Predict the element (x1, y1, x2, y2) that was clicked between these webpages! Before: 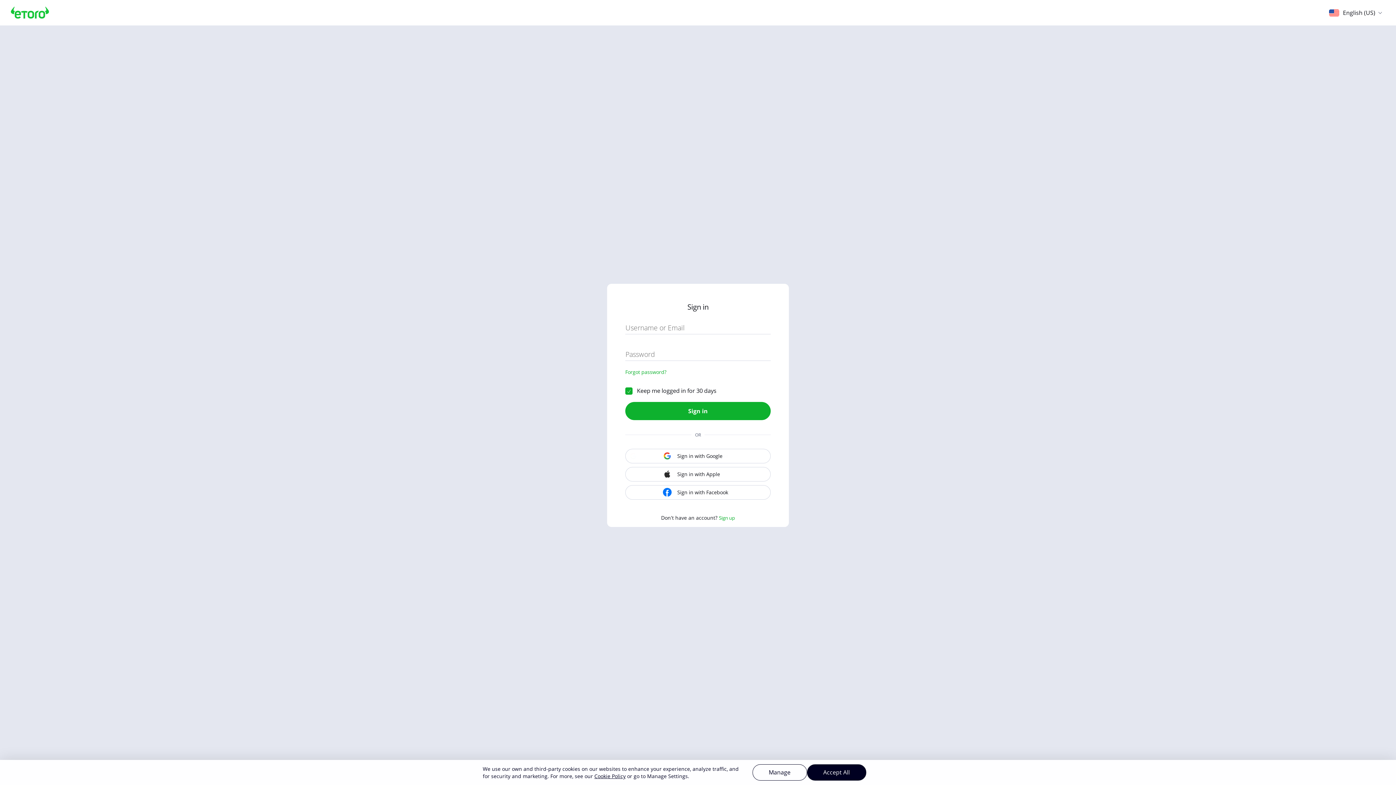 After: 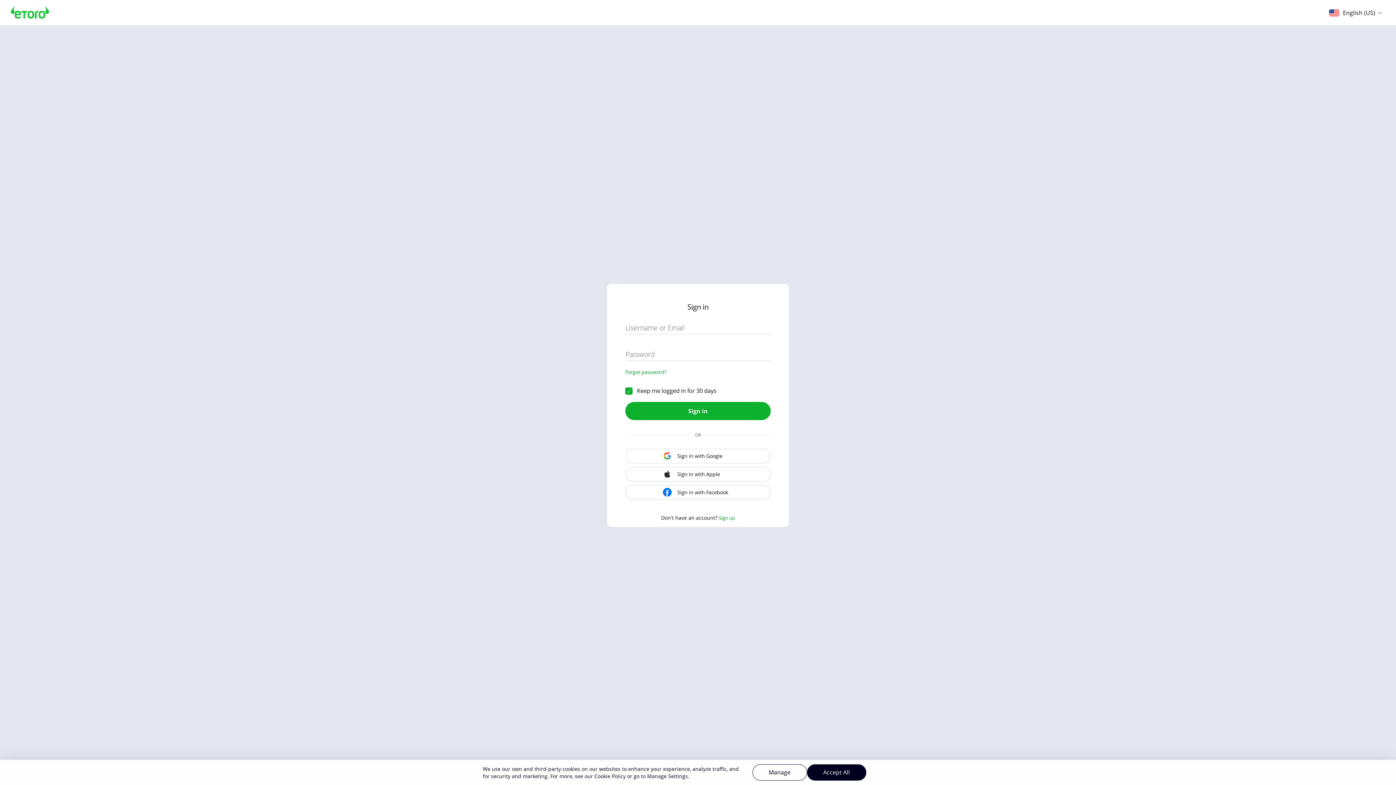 Action: bbox: (594, 772, 625, 779) label: Cookie Policy